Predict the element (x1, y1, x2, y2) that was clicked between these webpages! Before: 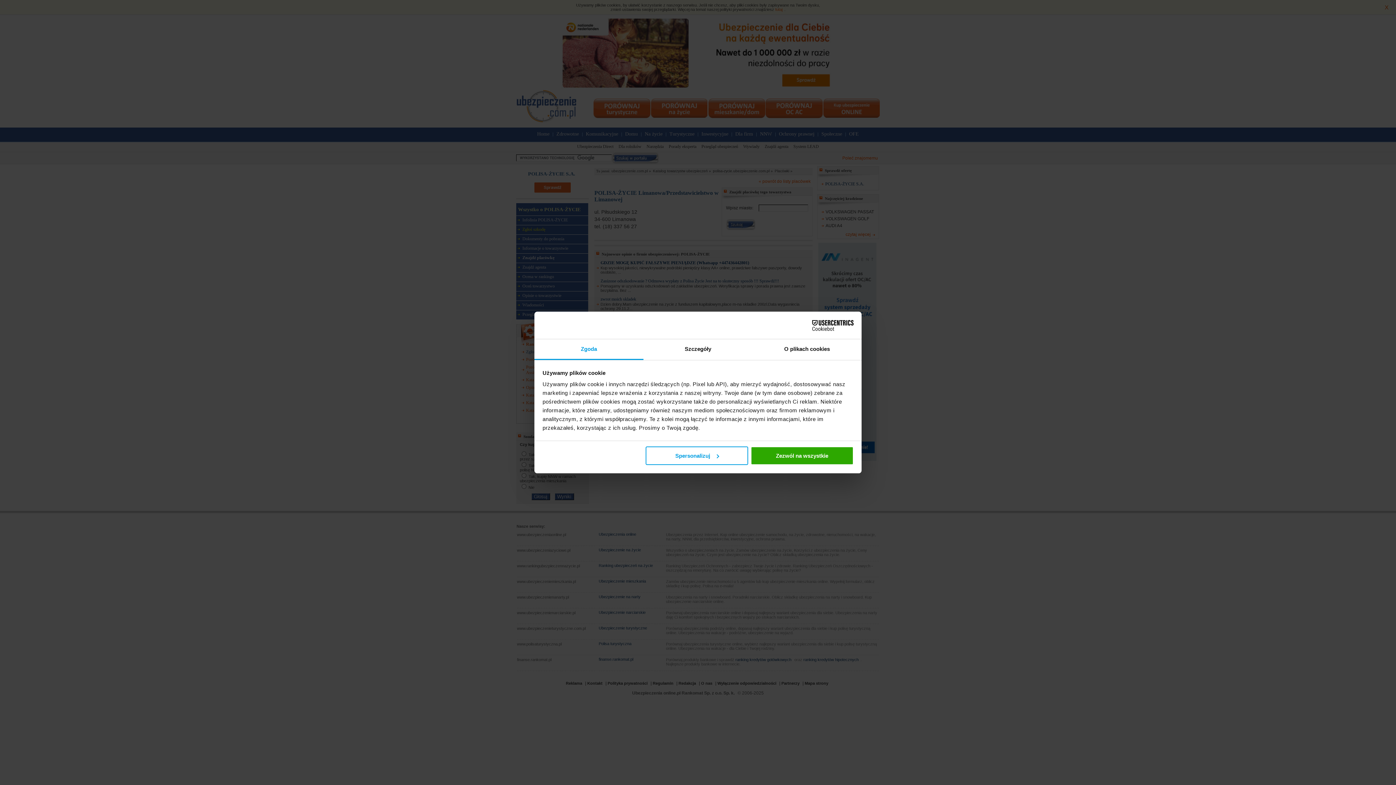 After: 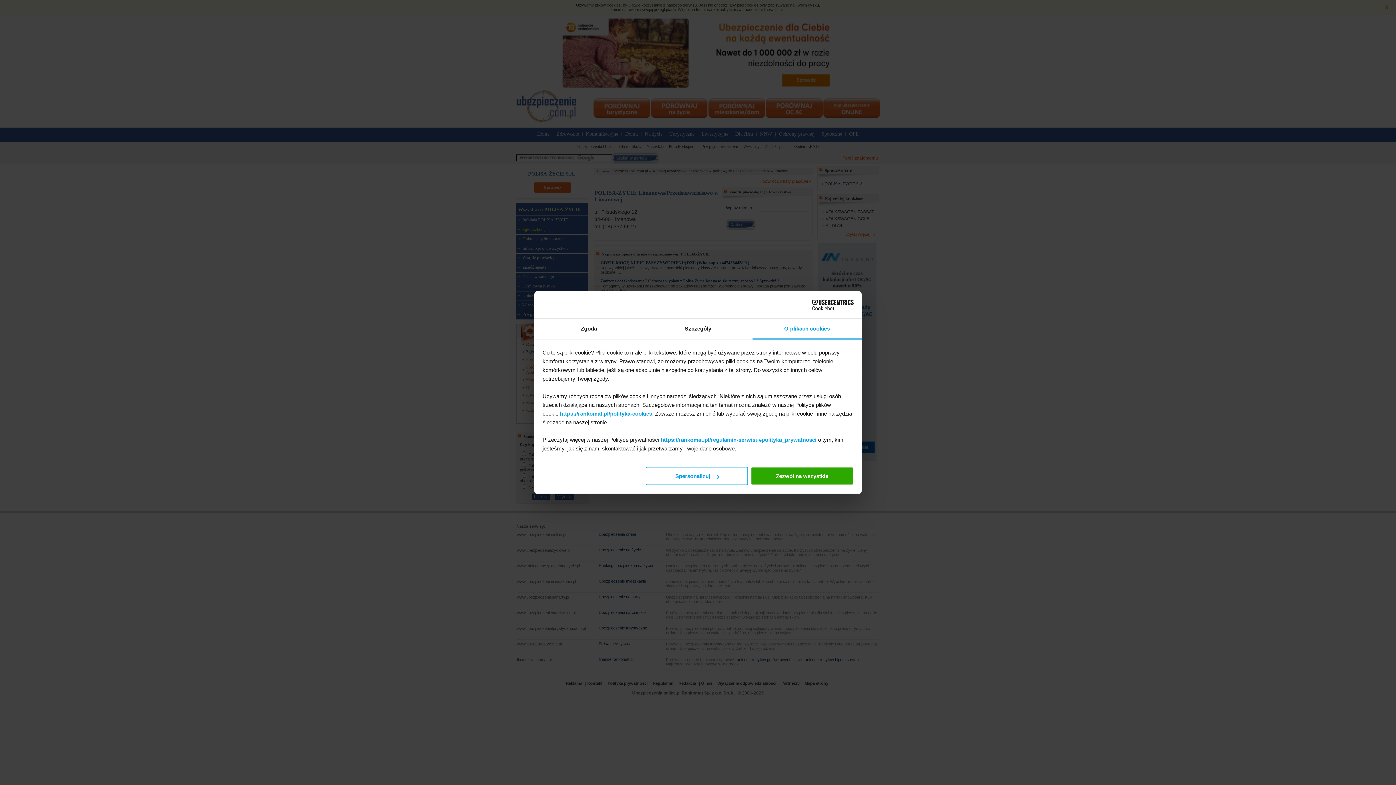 Action: bbox: (752, 339, 861, 360) label: O plikach cookies